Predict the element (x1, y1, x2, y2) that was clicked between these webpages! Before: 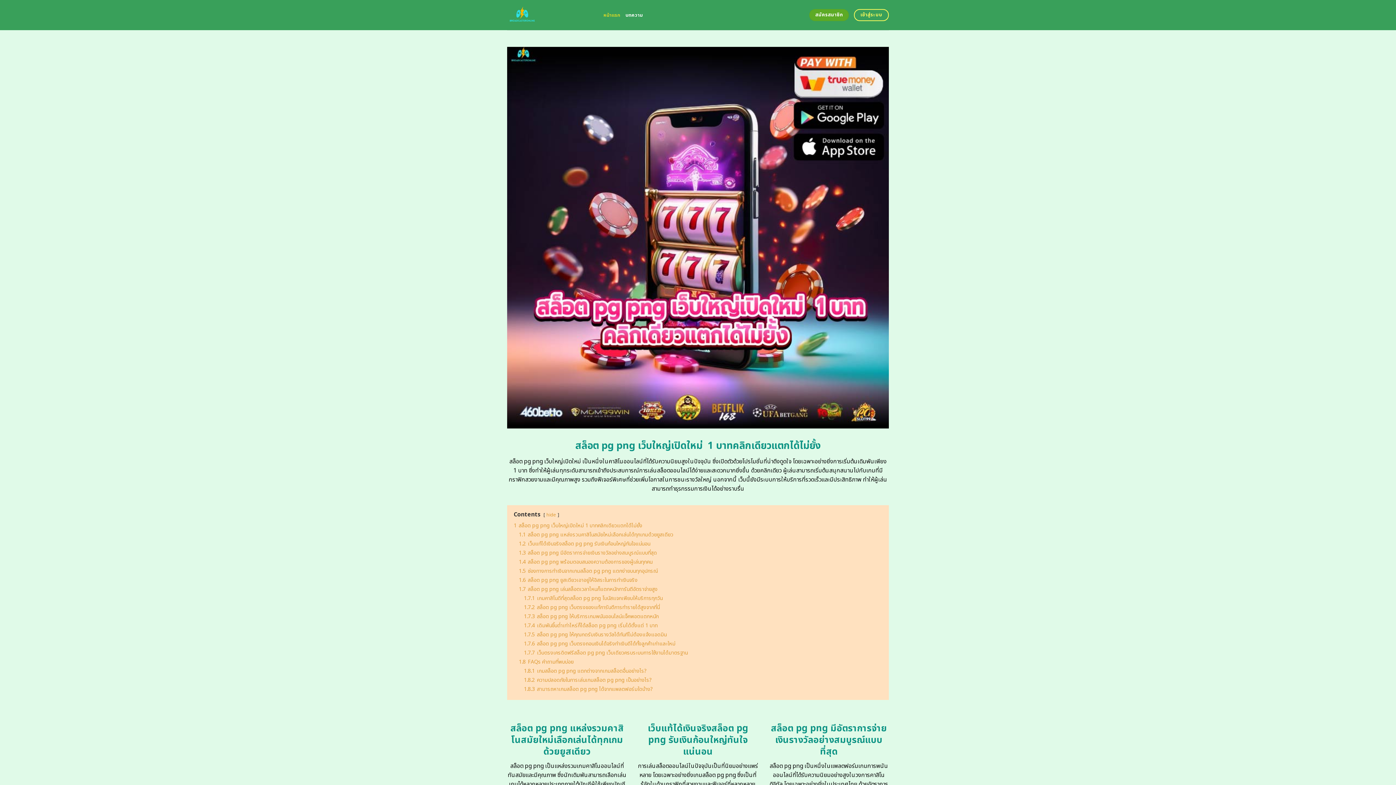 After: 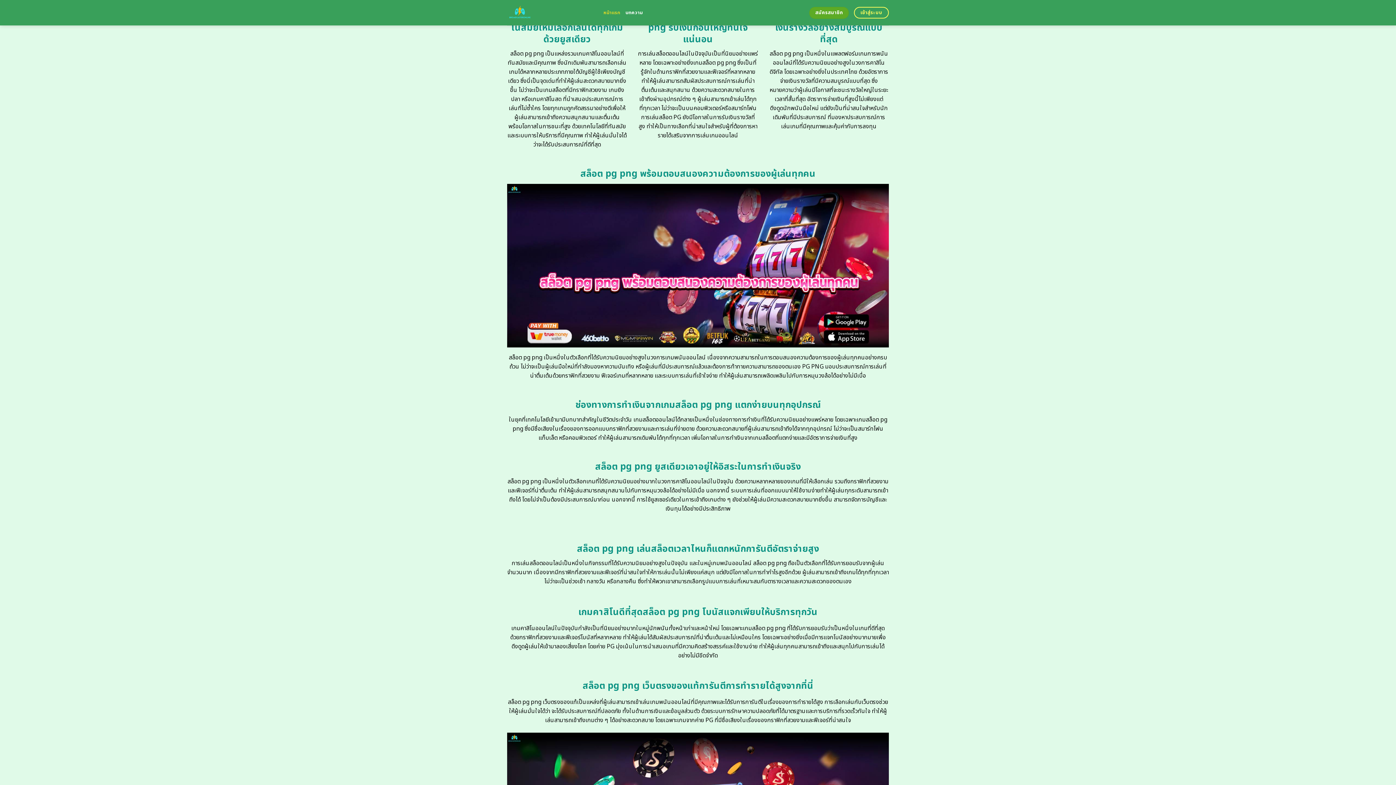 Action: bbox: (518, 540, 650, 547) label: 1.2 เว็บแท้ได้เงินจริงสล็อต pg png รับเงินก้อนใหญ่ทันใจแน่นอน